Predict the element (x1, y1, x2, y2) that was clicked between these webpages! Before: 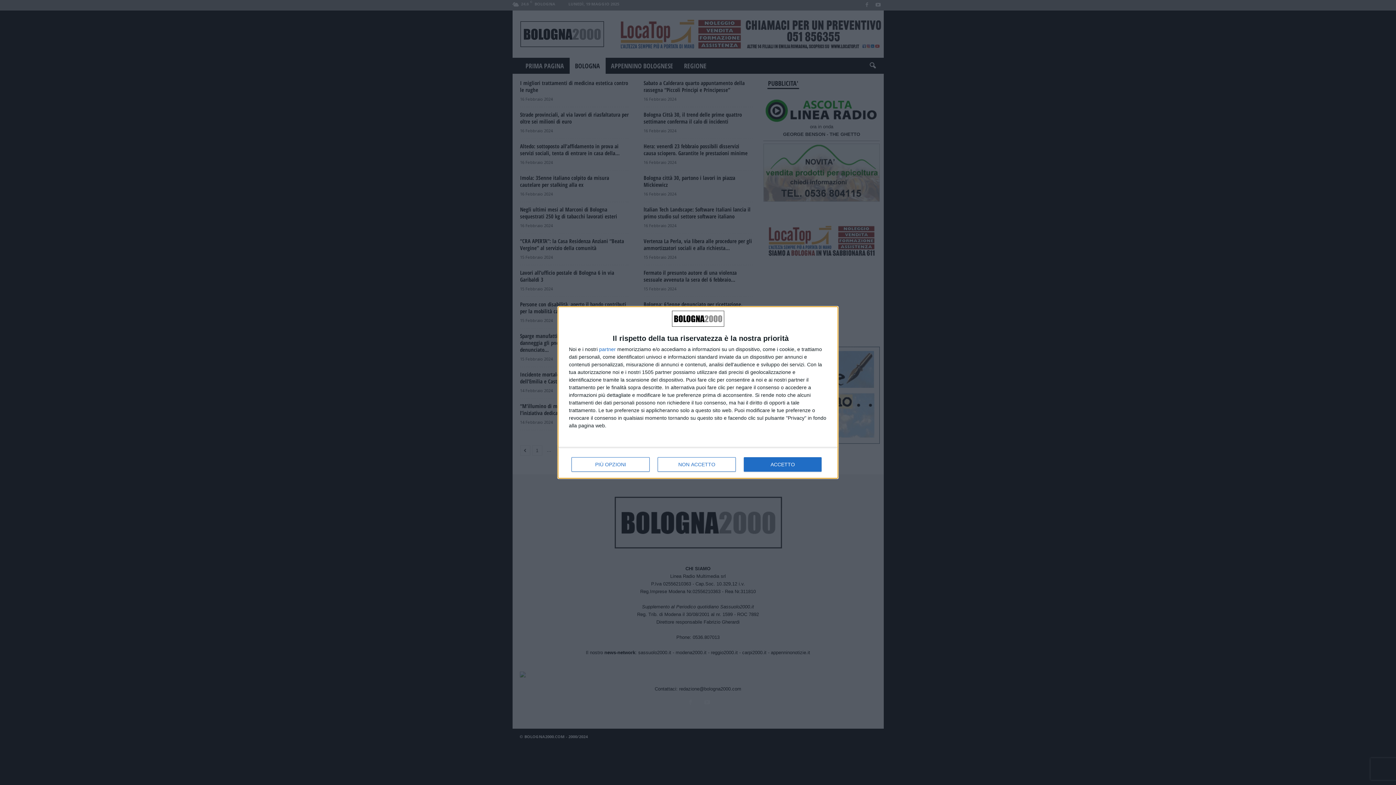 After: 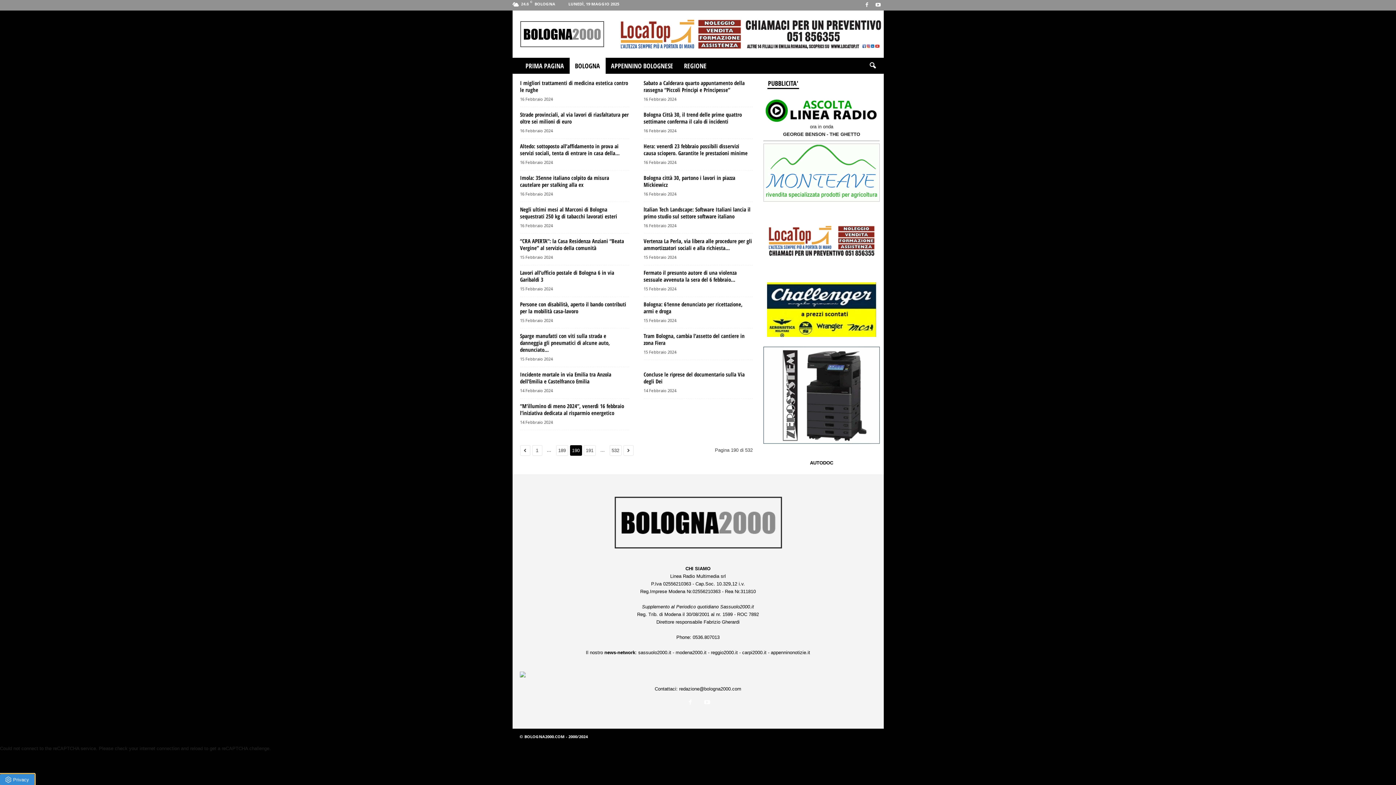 Action: label: NON ACCETTO bbox: (657, 457, 736, 472)